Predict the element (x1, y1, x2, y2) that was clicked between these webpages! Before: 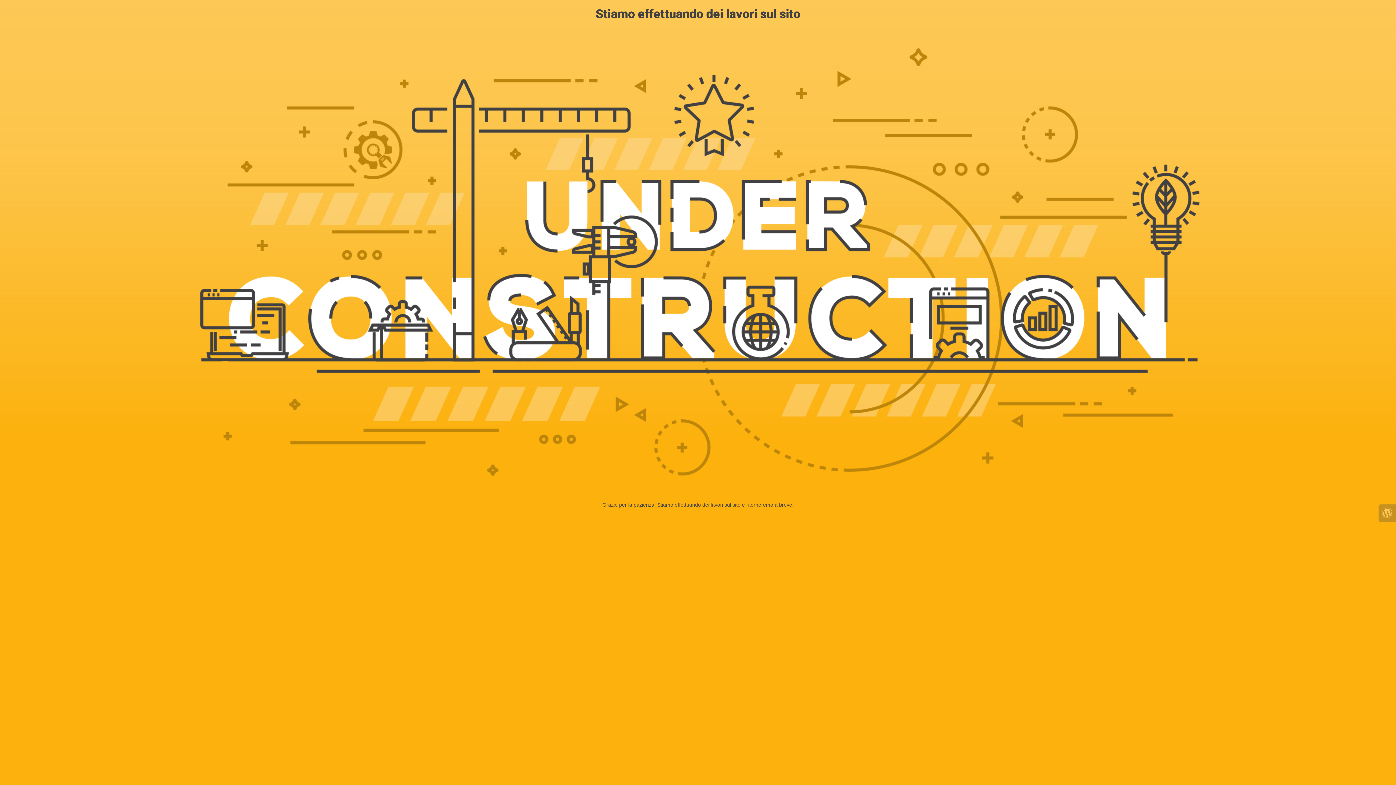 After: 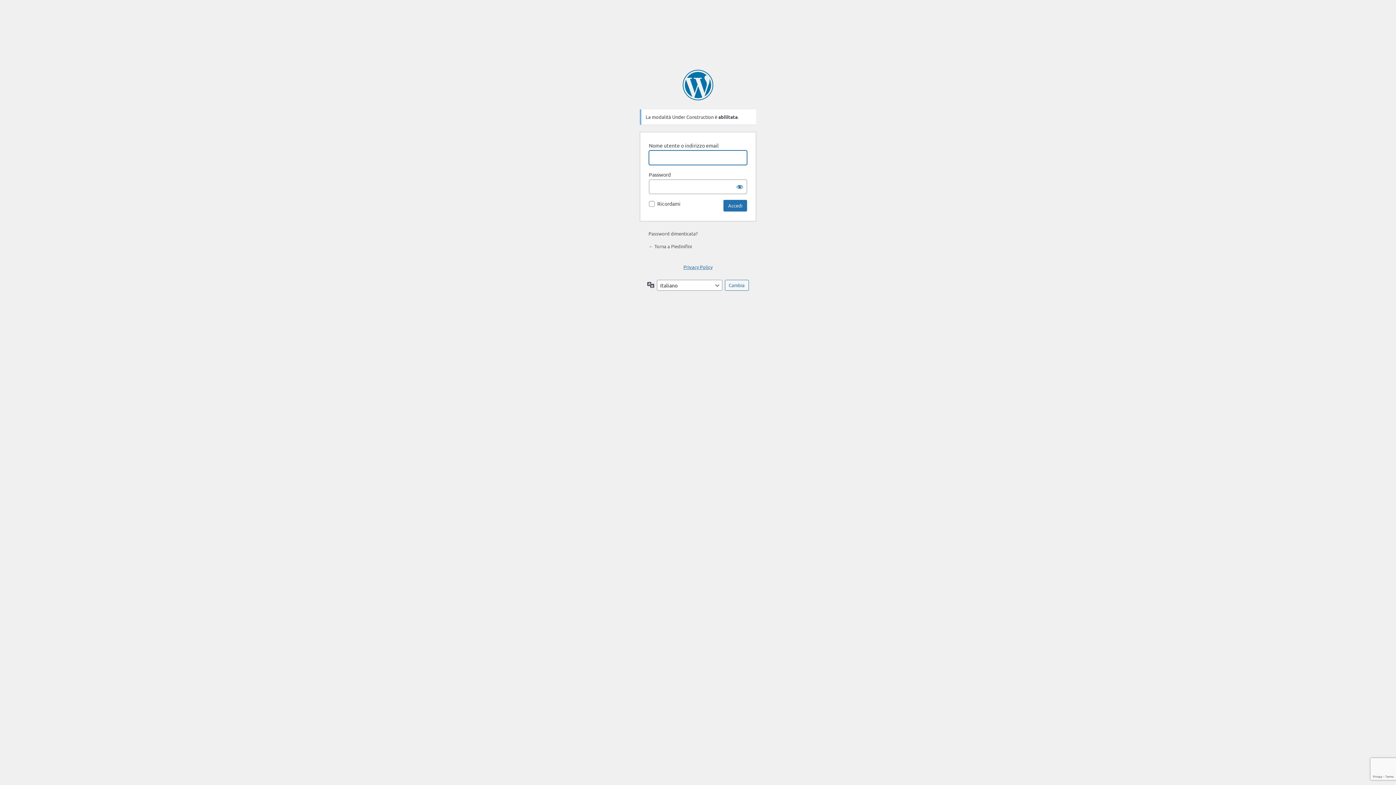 Action: bbox: (1378, 504, 1396, 522)